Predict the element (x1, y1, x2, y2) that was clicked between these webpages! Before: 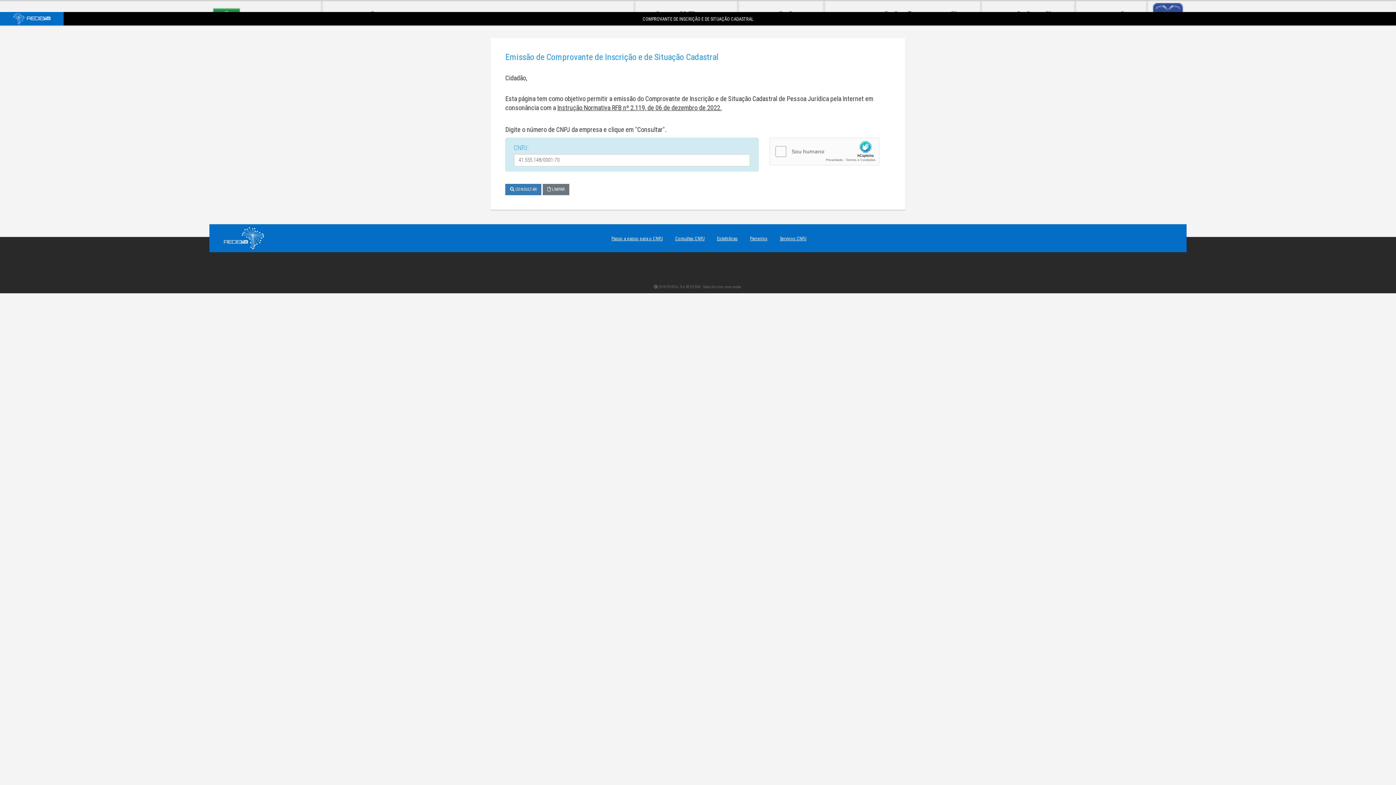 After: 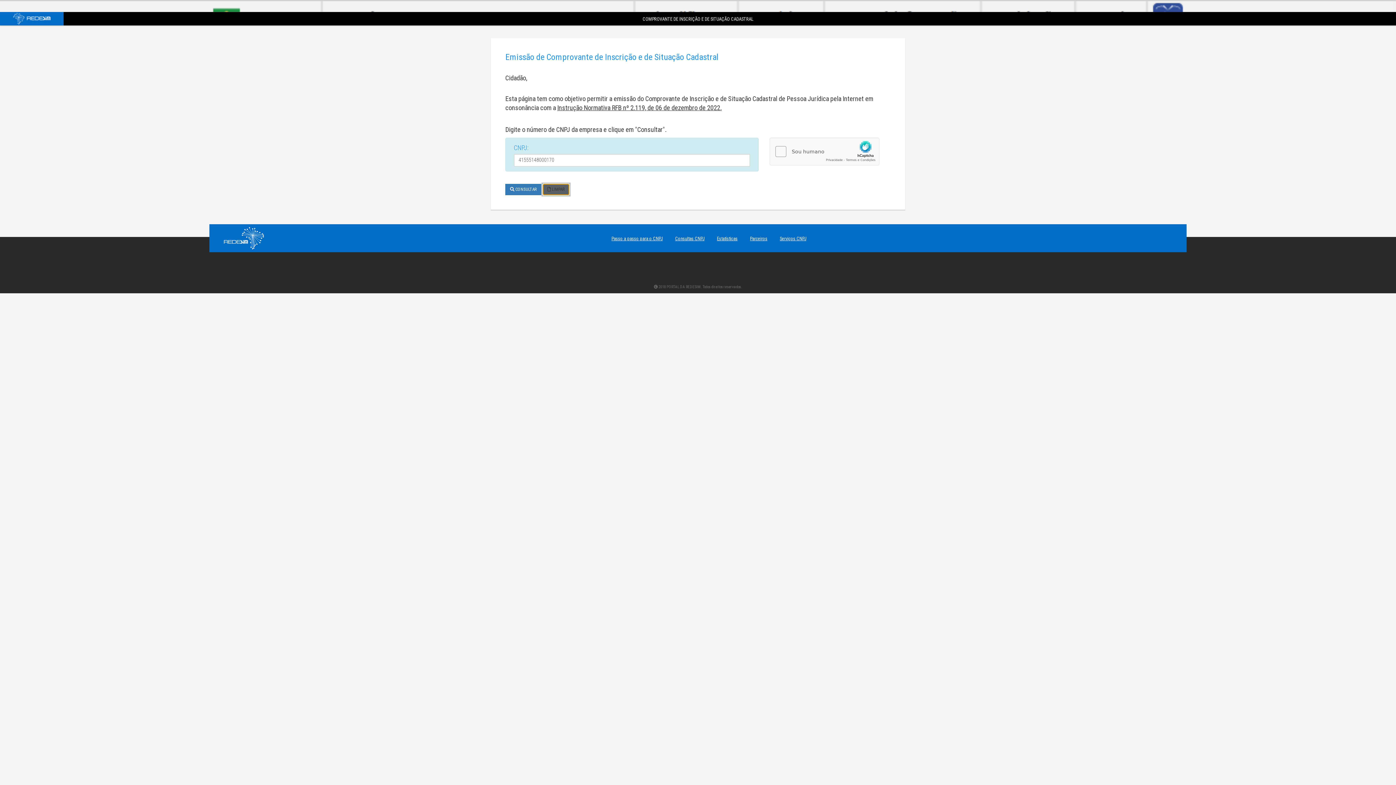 Action: bbox: (542, 184, 569, 195) label:  LIMPAR